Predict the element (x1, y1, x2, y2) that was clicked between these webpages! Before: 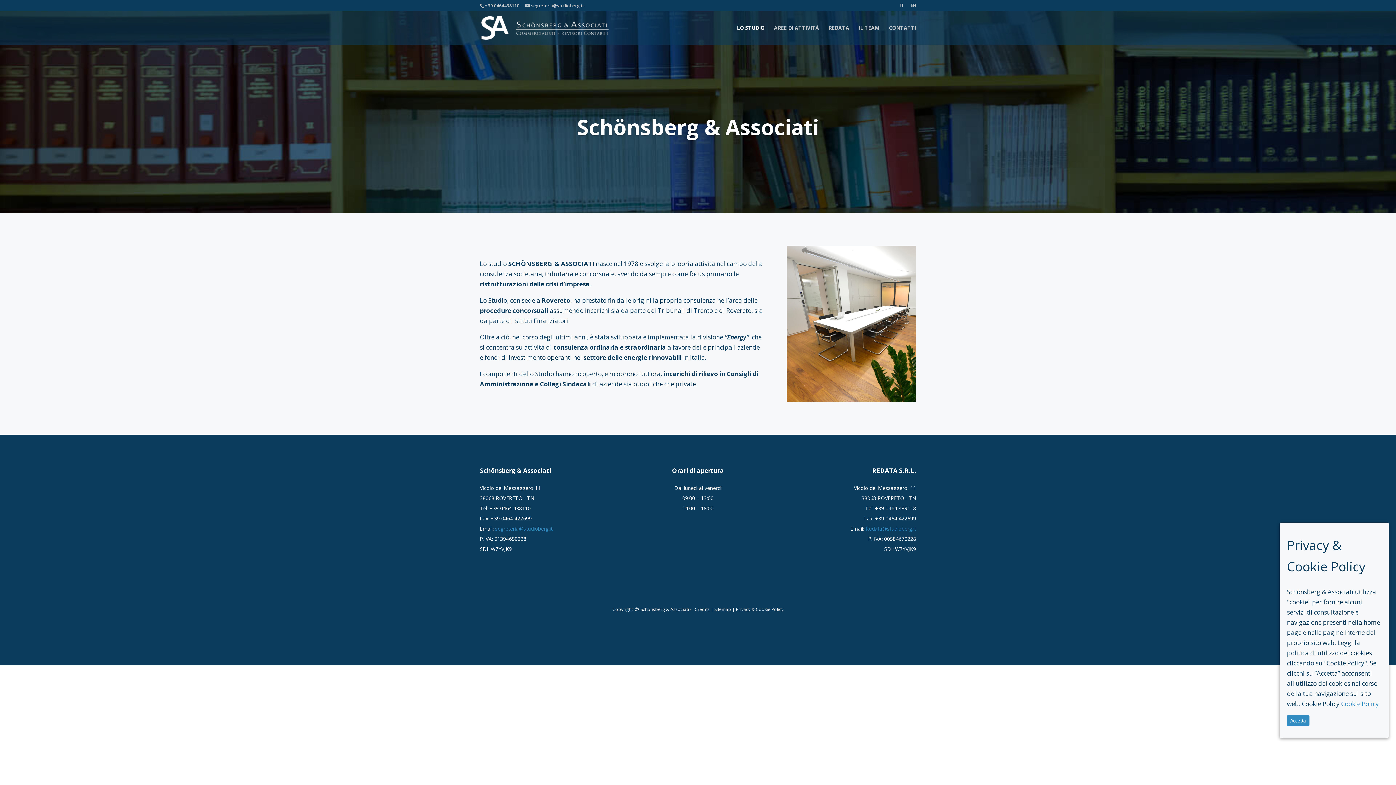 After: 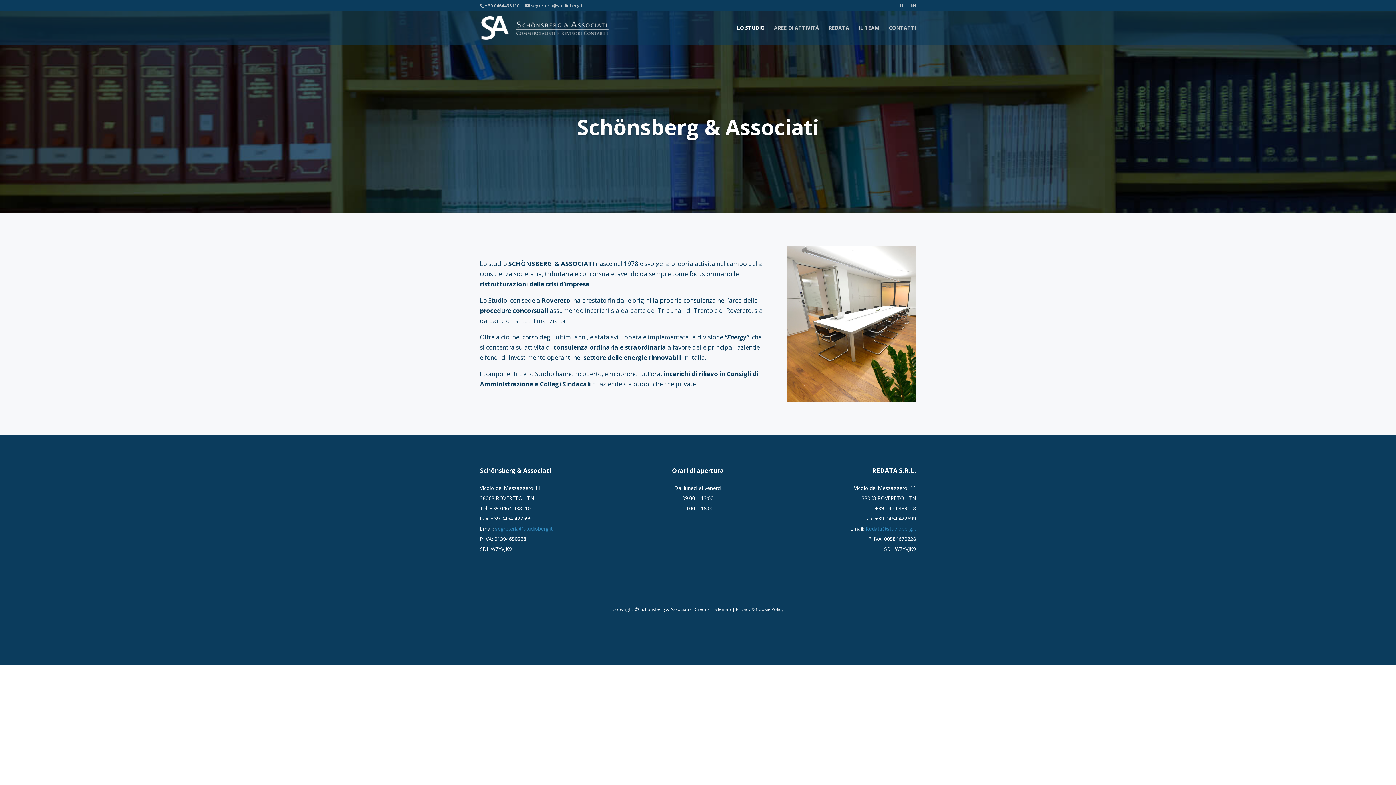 Action: bbox: (1287, 715, 1309, 726) label: Accetta